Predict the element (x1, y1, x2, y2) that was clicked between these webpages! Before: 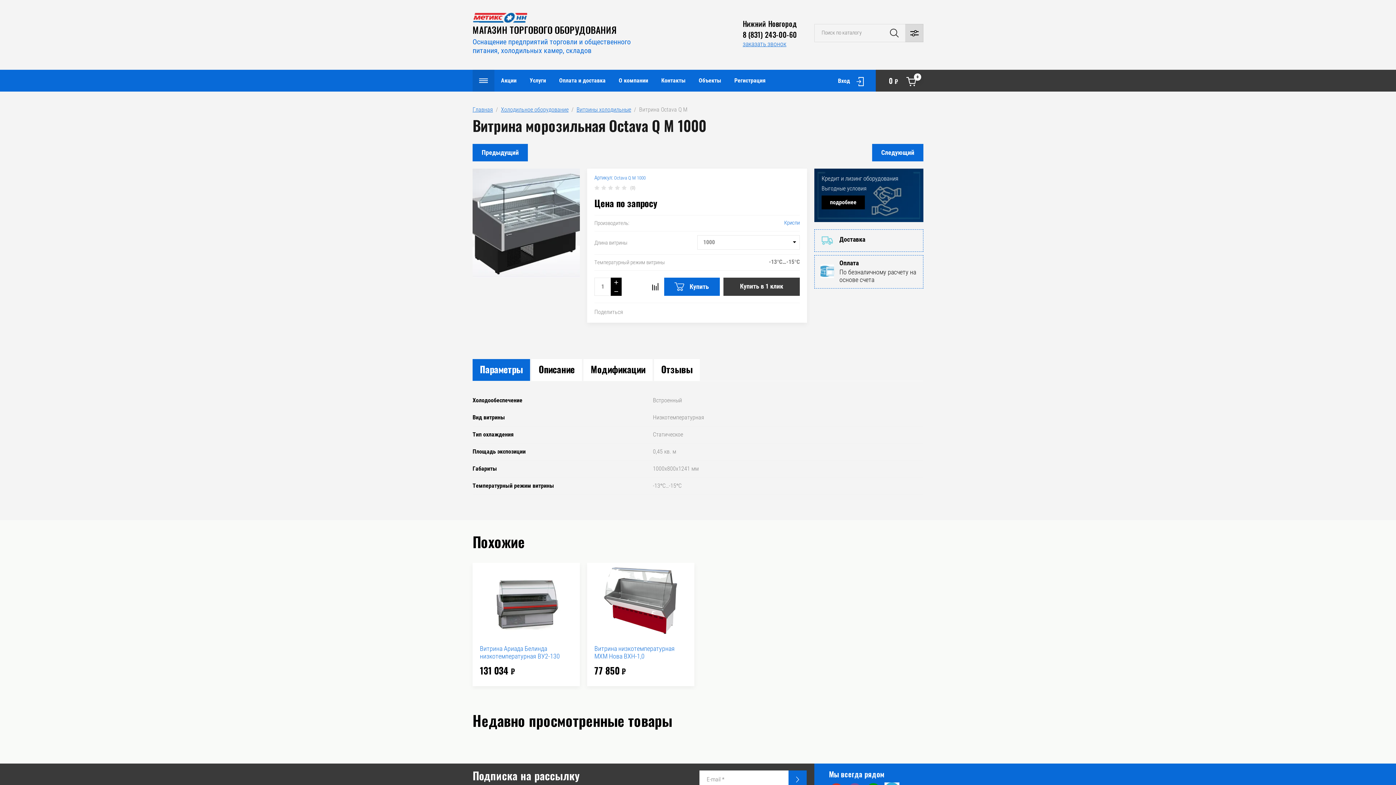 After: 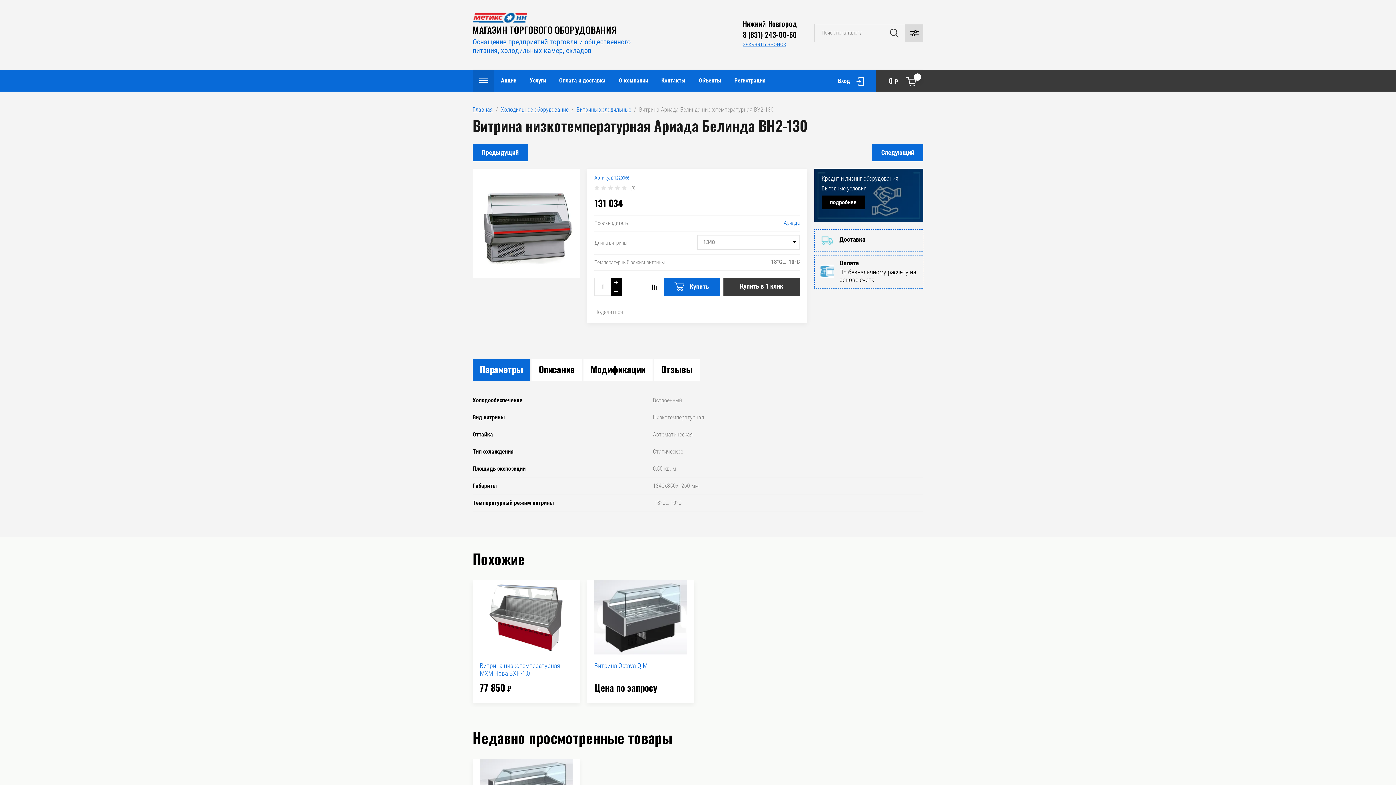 Action: bbox: (480, 645, 560, 660) label: Витрина Ариада Белинда низкотемпературная ВУ2-130